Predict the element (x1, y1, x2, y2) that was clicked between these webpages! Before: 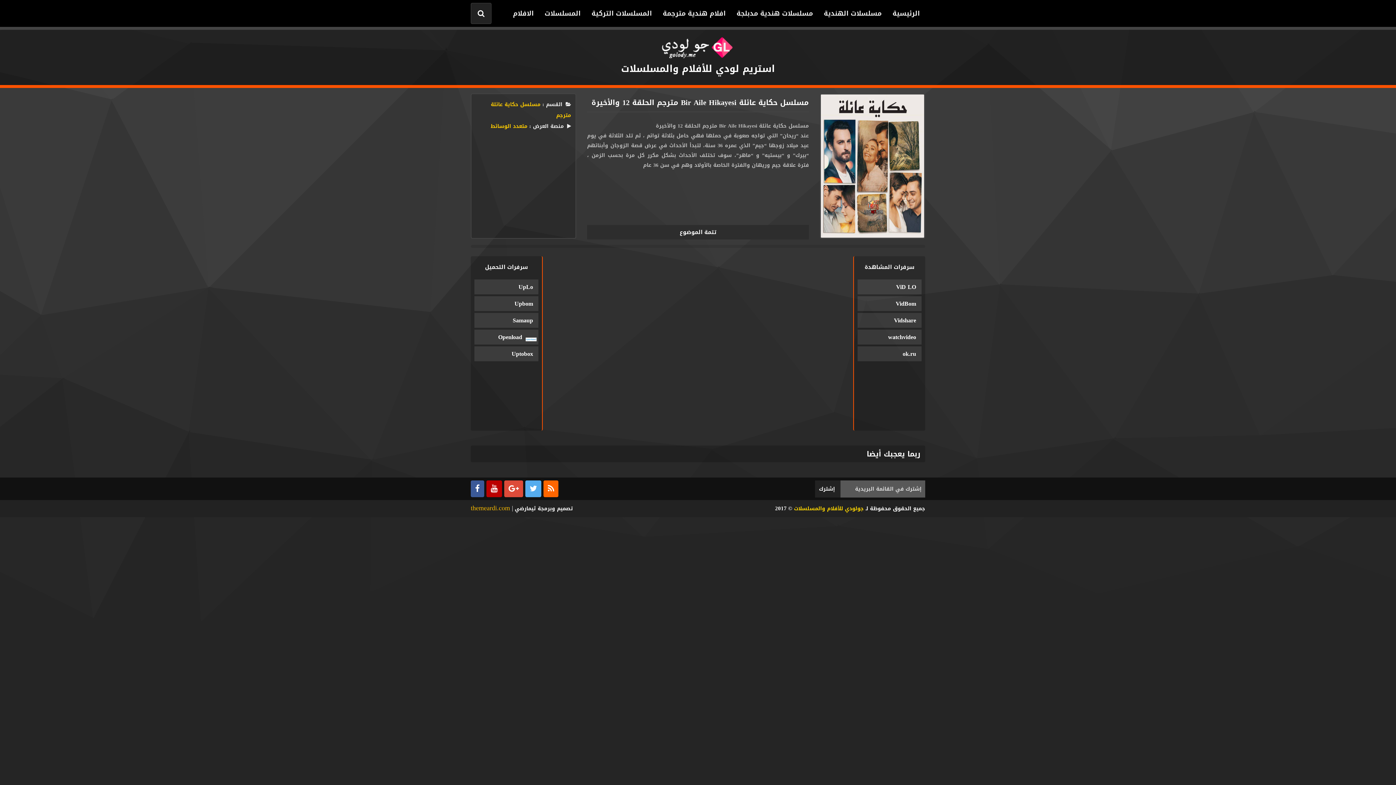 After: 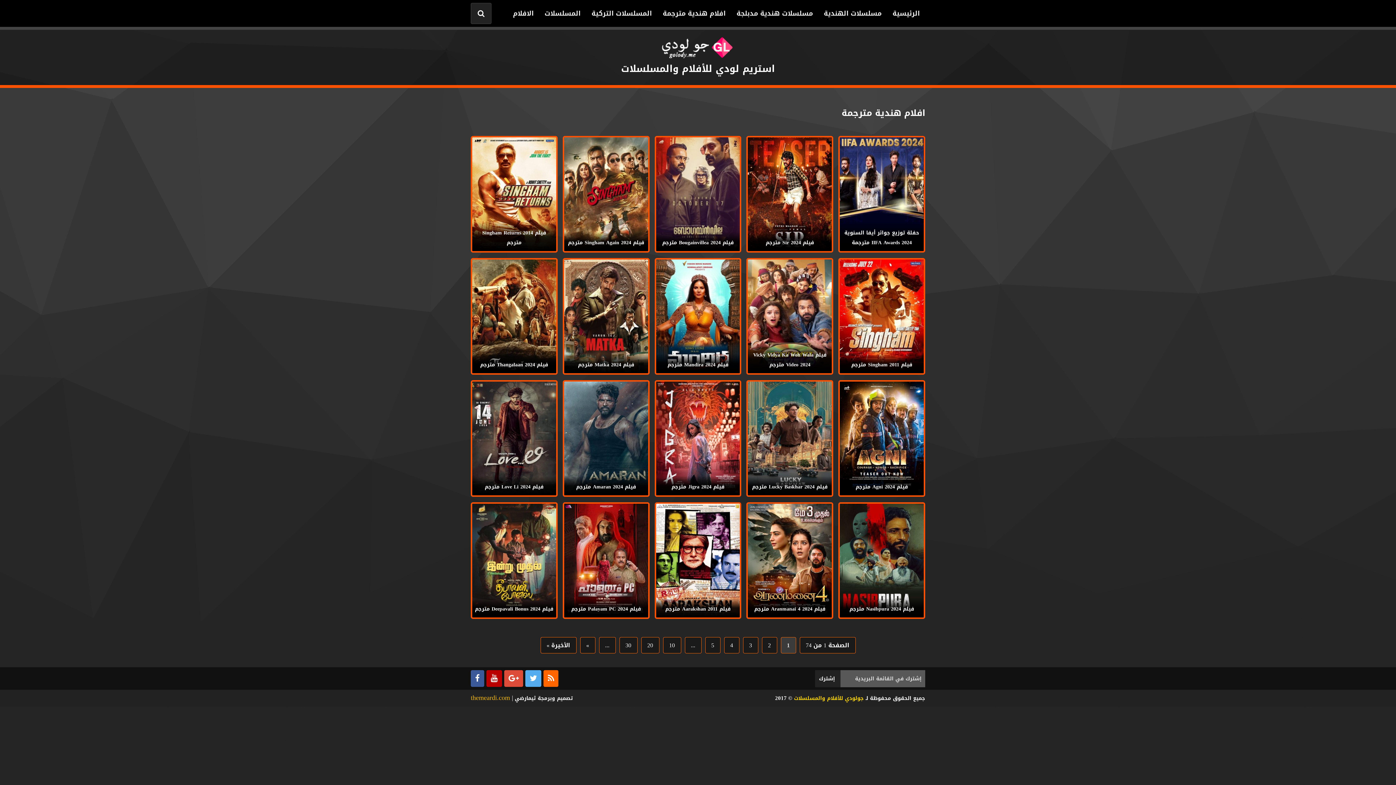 Action: label: افلام هندية مترجمة bbox: (657, 0, 731, 26)